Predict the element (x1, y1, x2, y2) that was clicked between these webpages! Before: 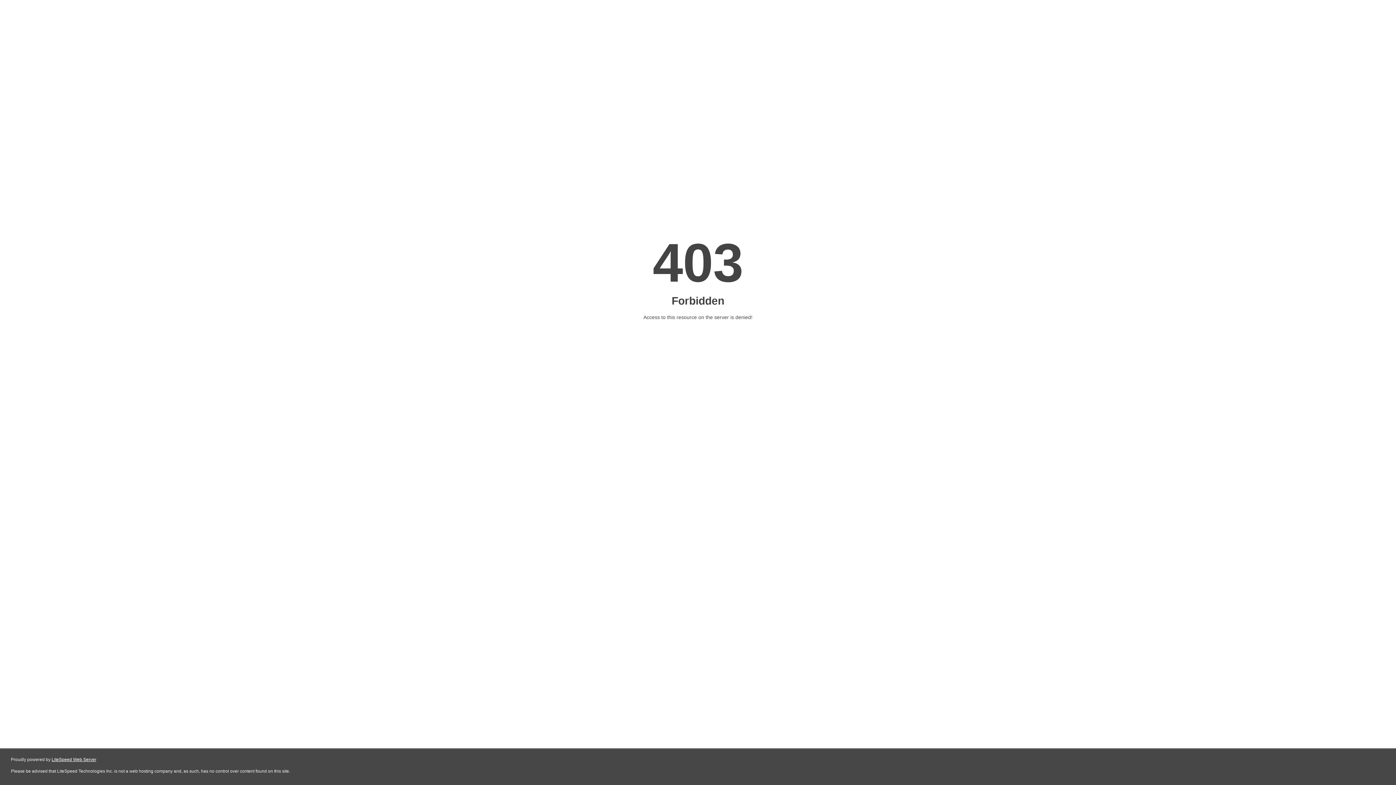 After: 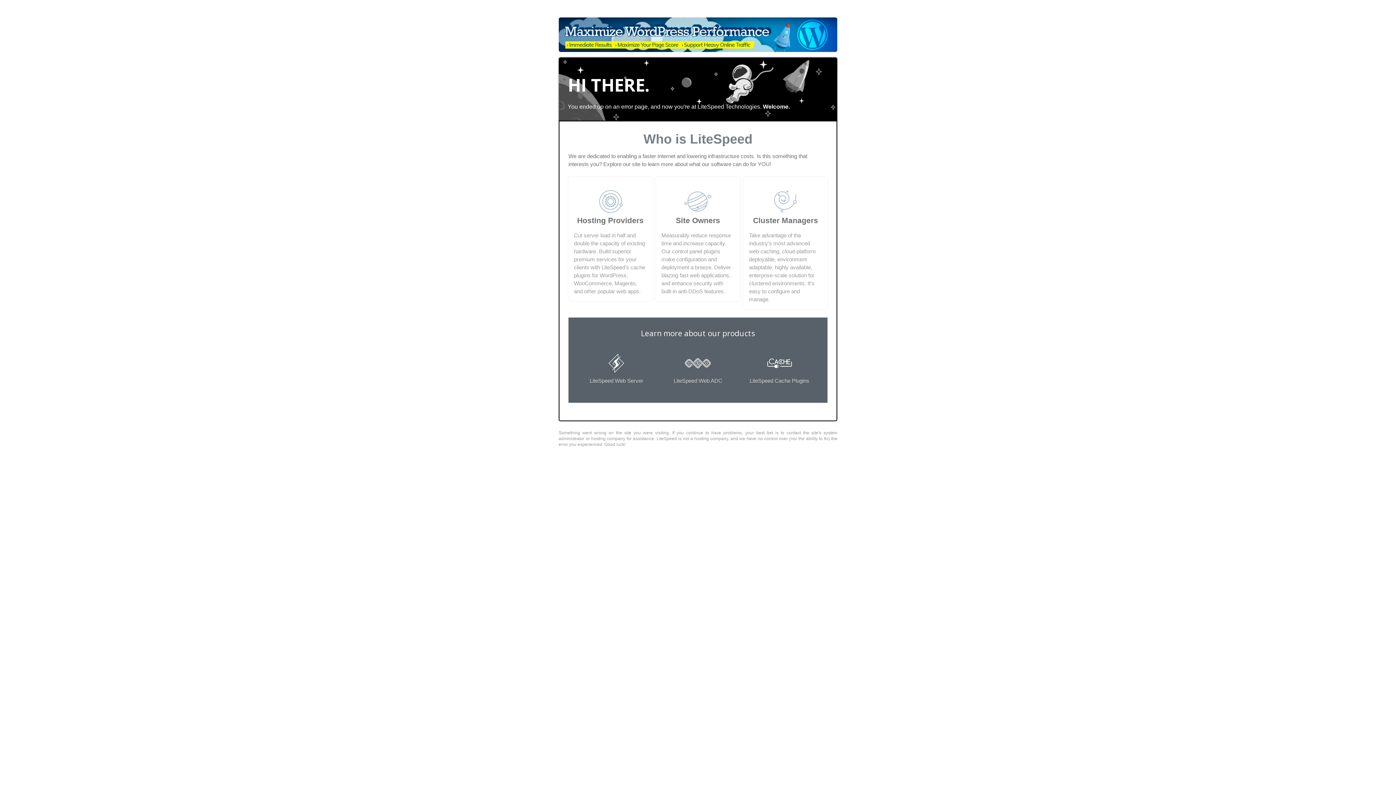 Action: label: LiteSpeed Web Server bbox: (51, 757, 96, 762)